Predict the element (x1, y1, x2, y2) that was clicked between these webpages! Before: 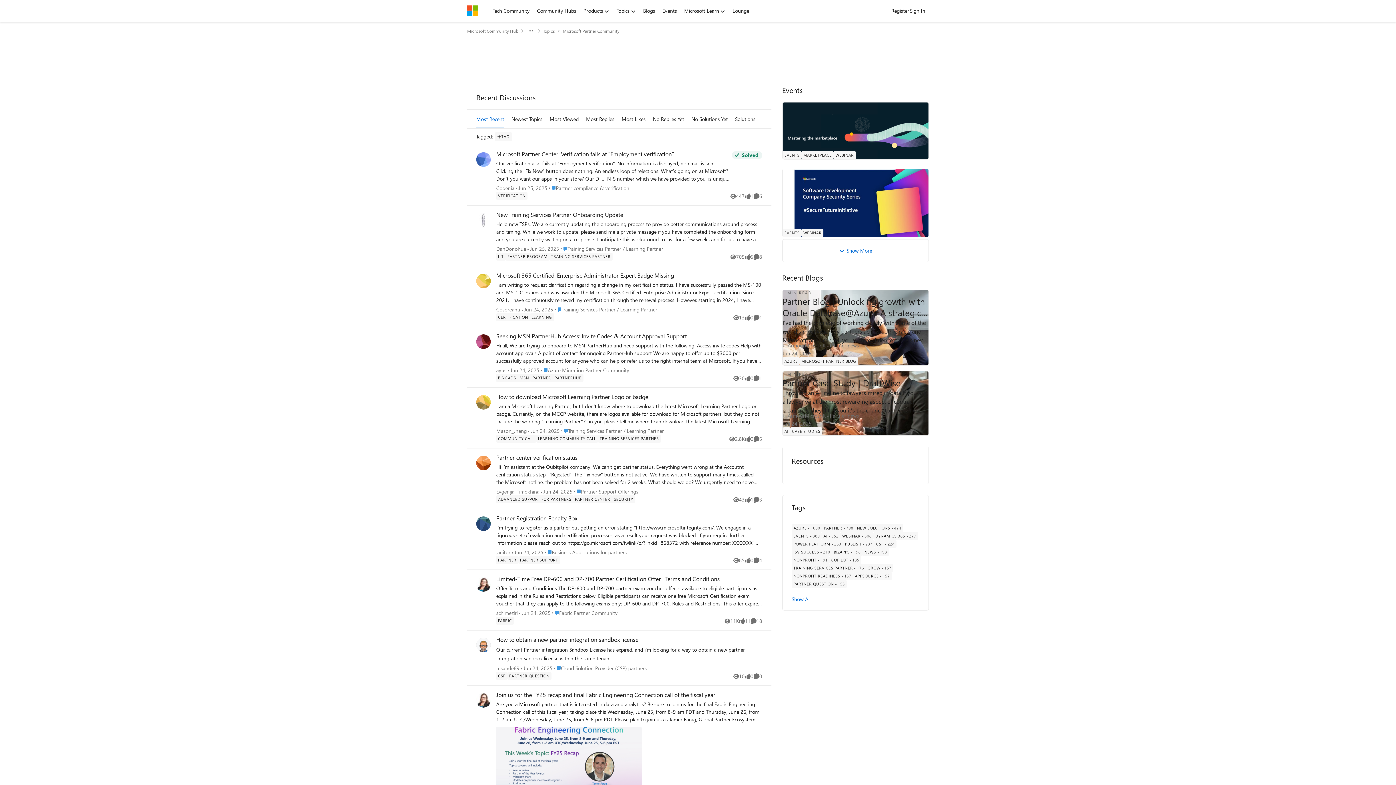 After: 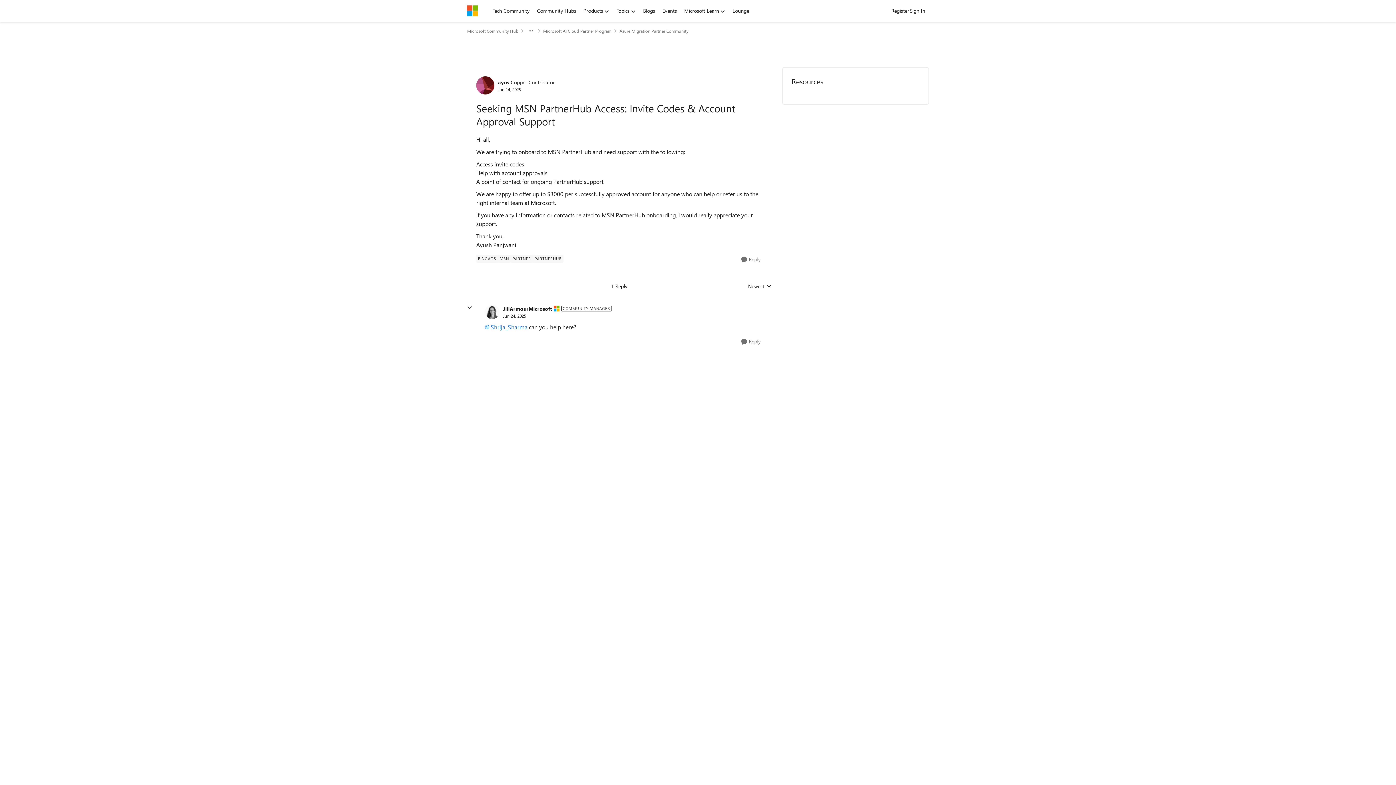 Action: label: Seeking MSN PartnerHub Access: Invite Codes & Account Approval Support bbox: (496, 332, 686, 340)